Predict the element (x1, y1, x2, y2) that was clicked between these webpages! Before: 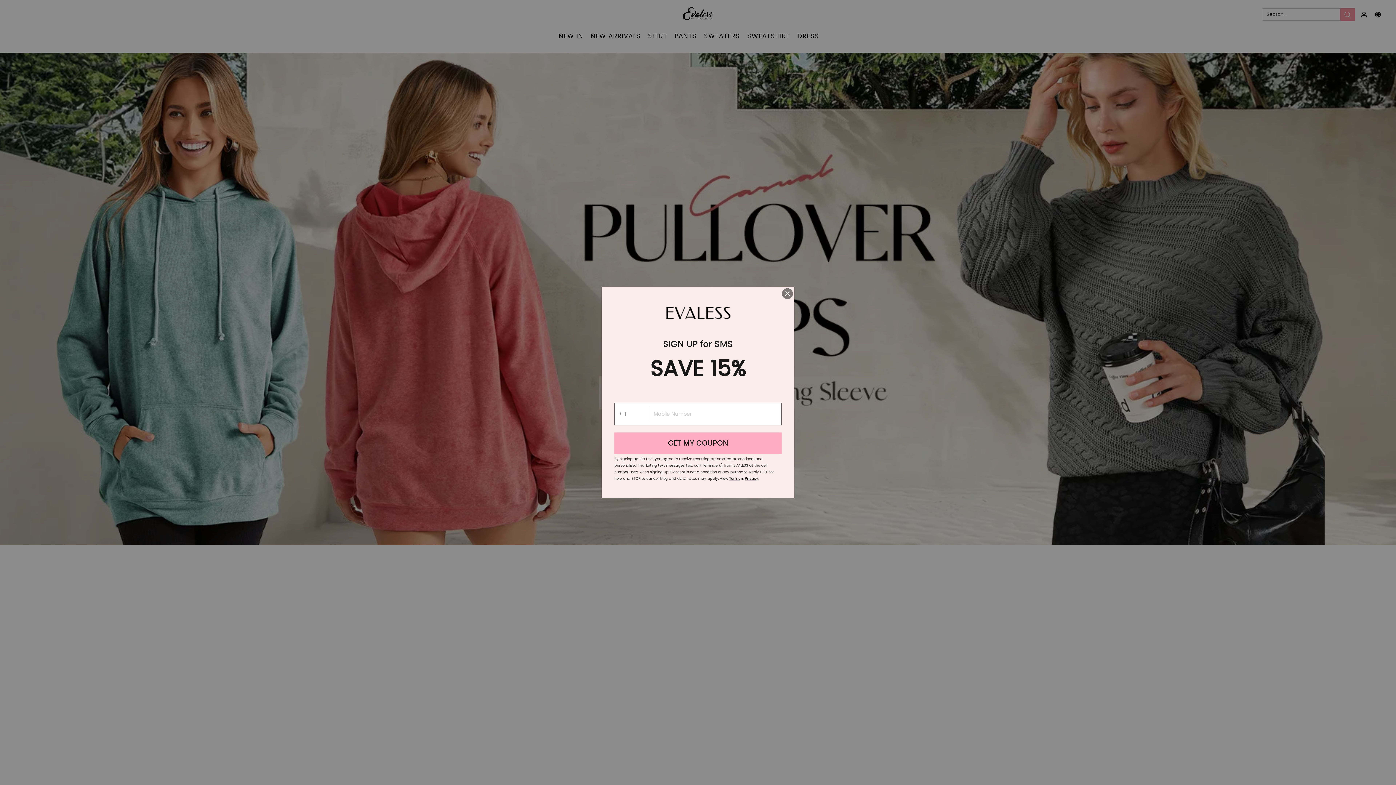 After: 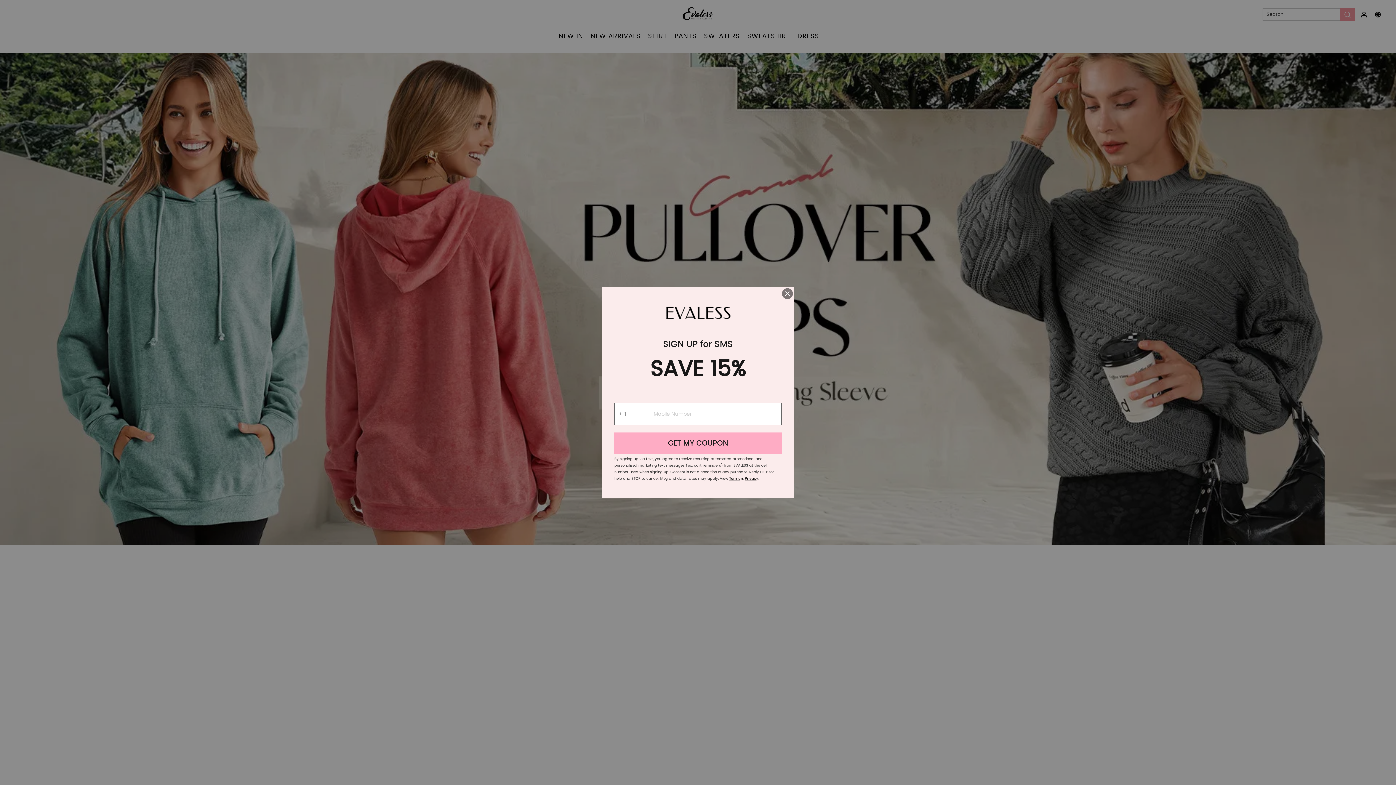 Action: label: Terms bbox: (729, 476, 740, 481)